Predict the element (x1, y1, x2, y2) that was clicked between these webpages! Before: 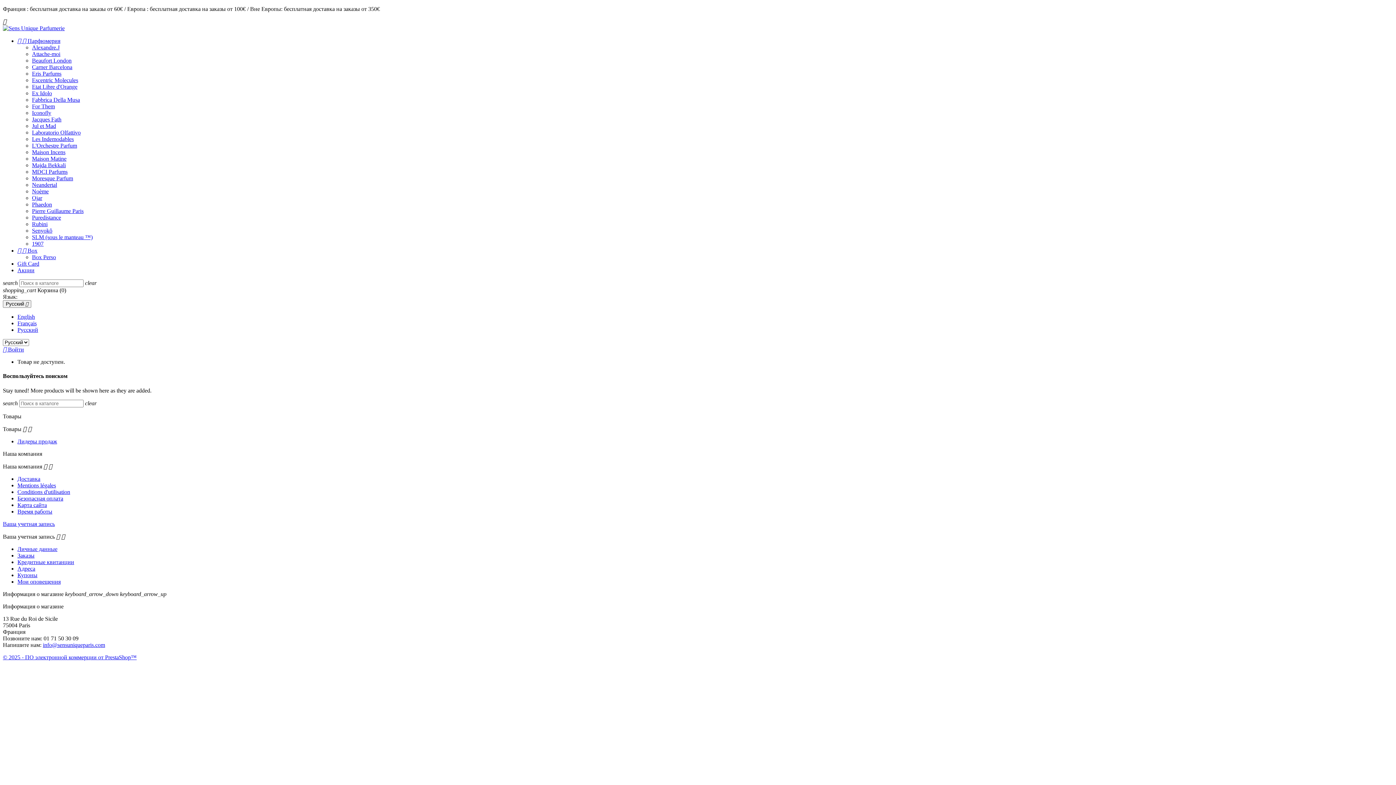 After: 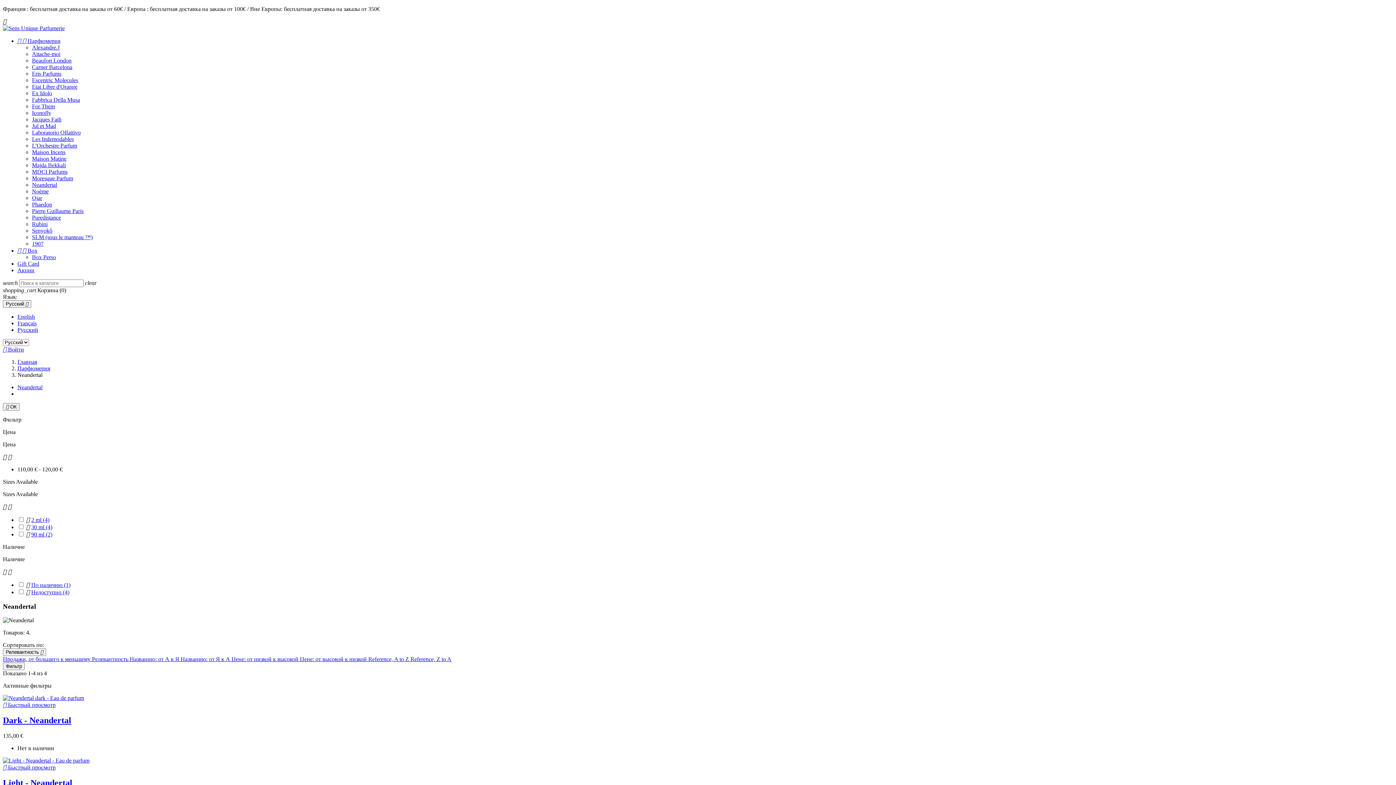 Action: bbox: (32, 181, 57, 188) label: Neandertal